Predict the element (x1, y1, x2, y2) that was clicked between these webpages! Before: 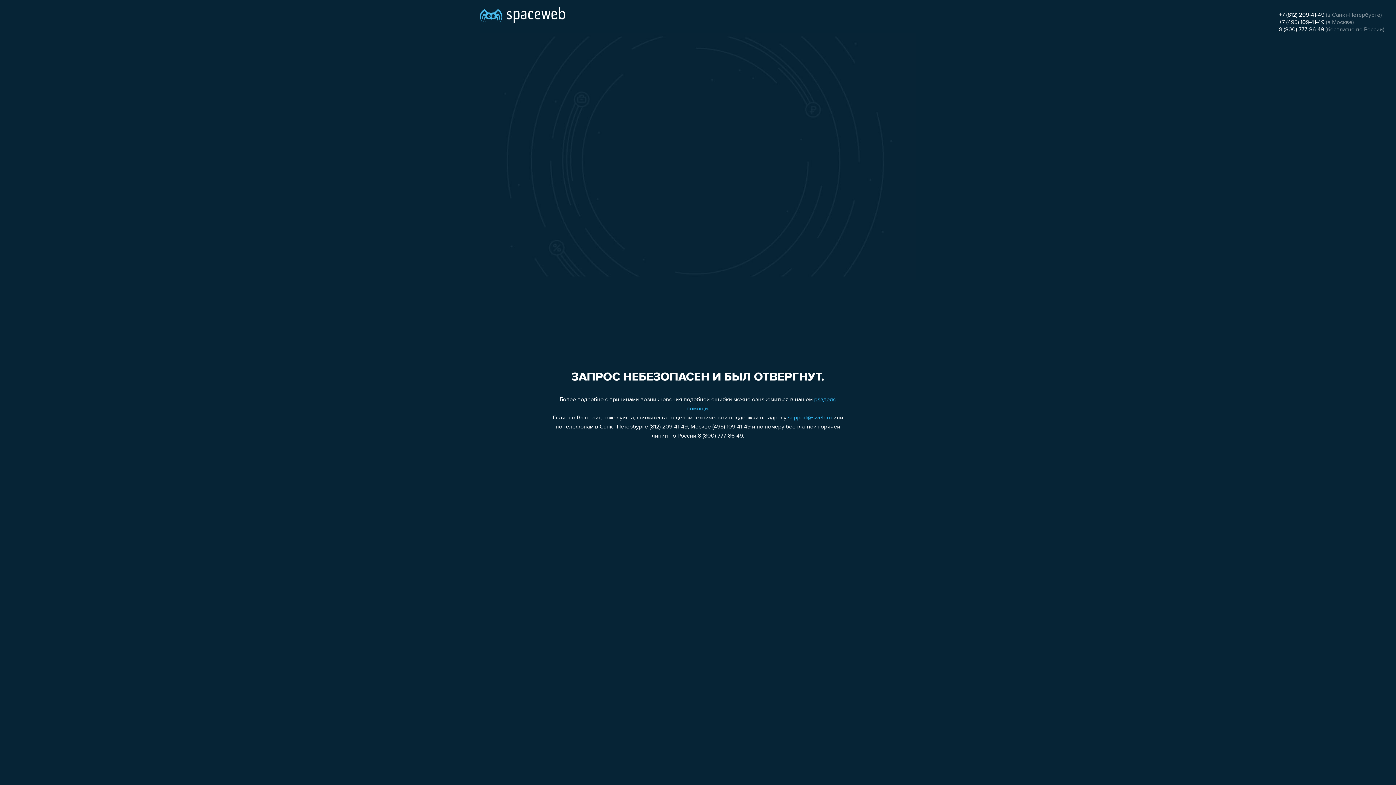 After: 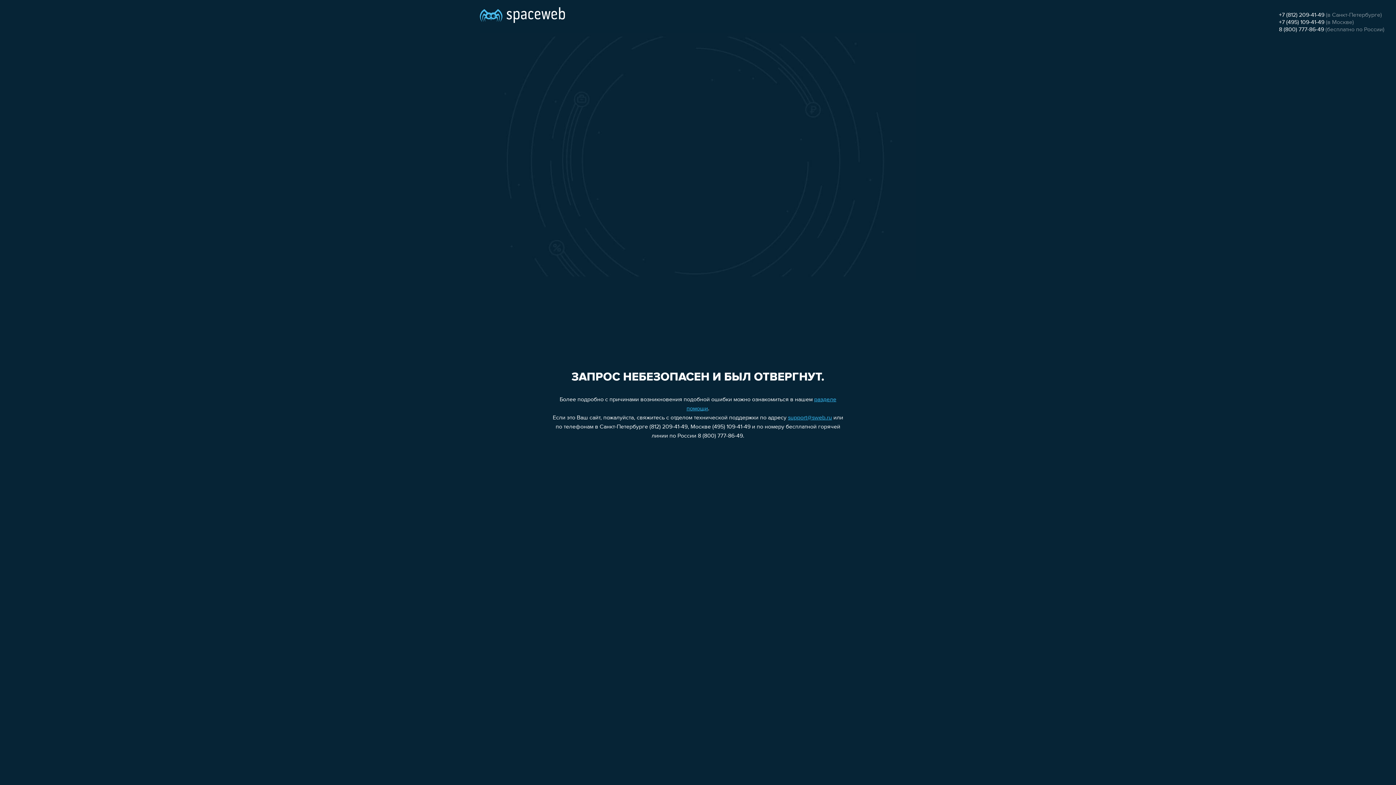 Action: bbox: (788, 415, 832, 421) label: support@sweb.ru